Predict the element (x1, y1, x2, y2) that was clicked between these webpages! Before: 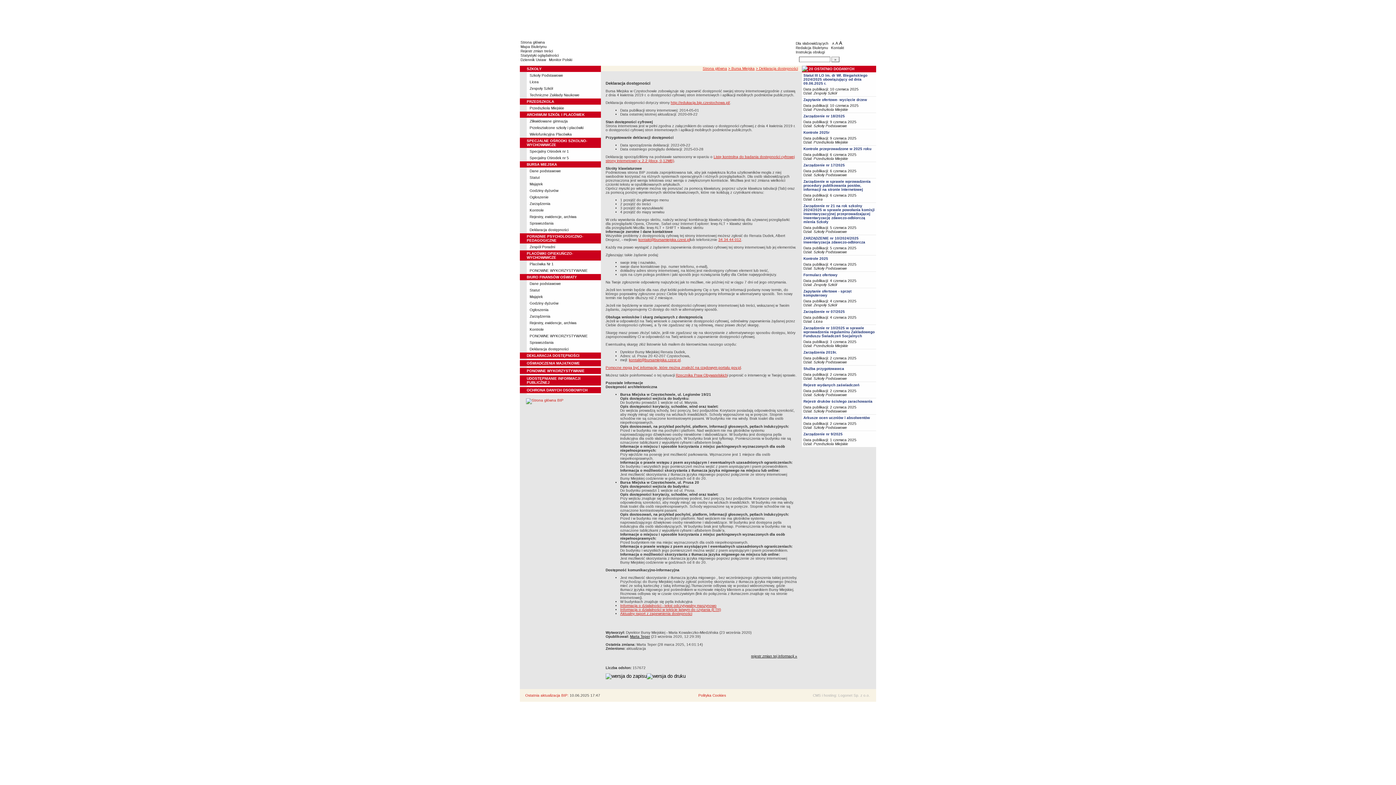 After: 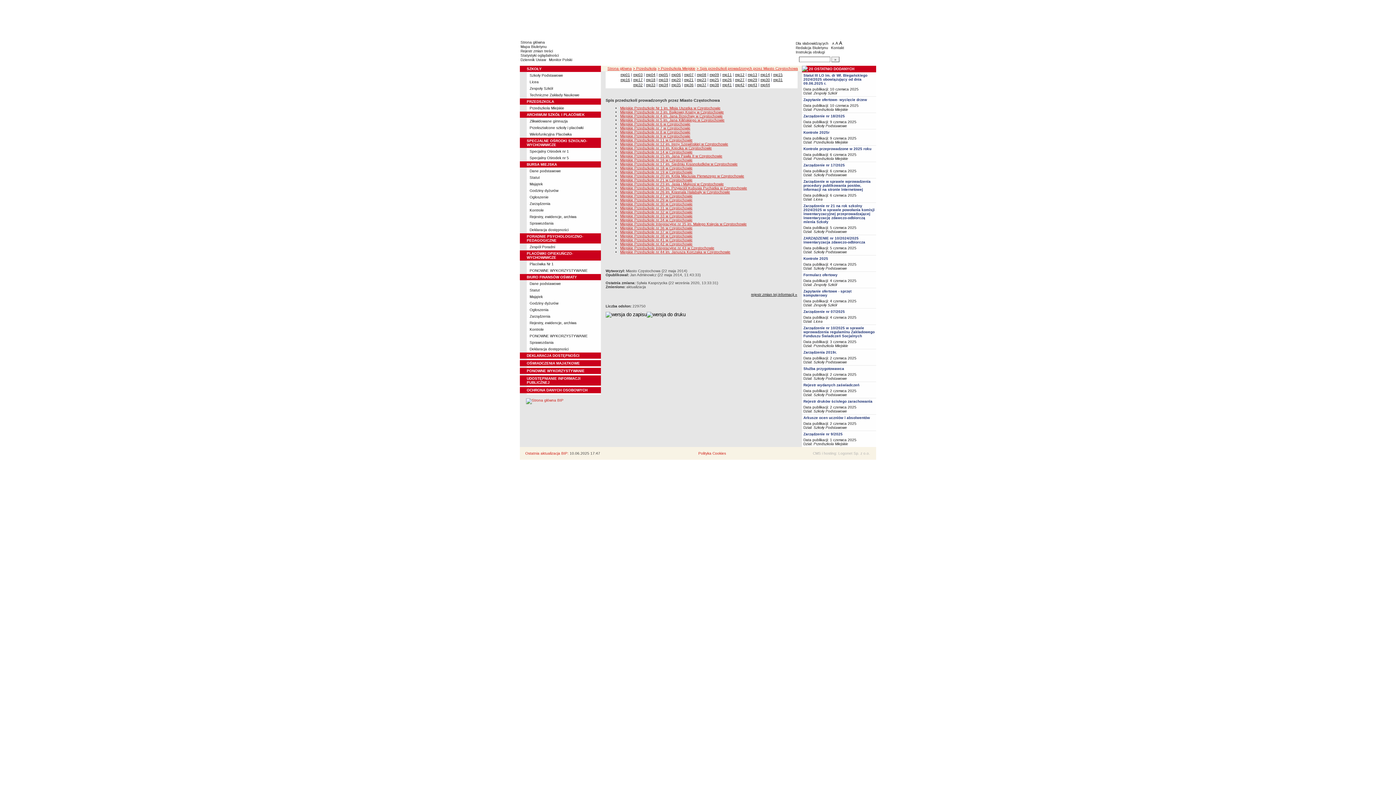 Action: bbox: (813, 156, 848, 160) label: Przedszkola Miejskie